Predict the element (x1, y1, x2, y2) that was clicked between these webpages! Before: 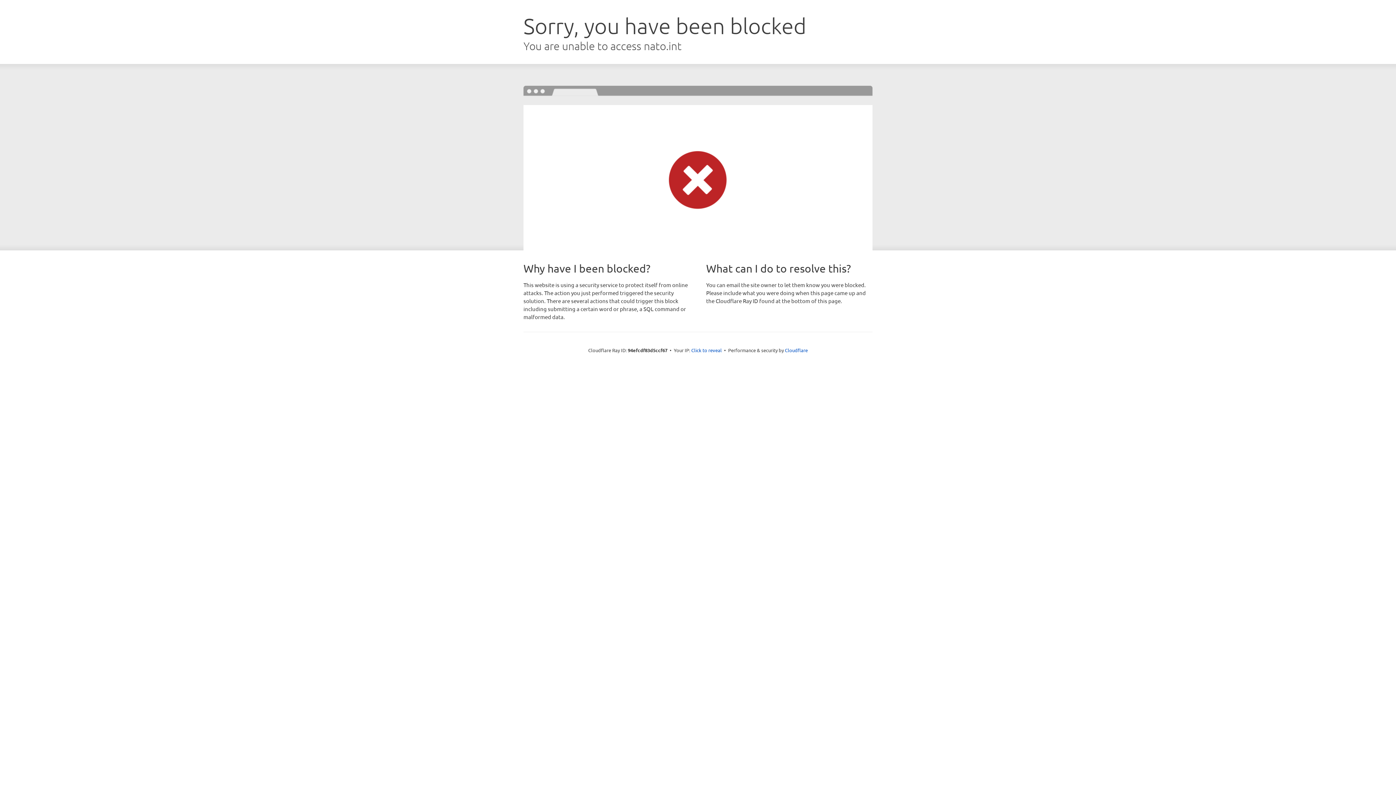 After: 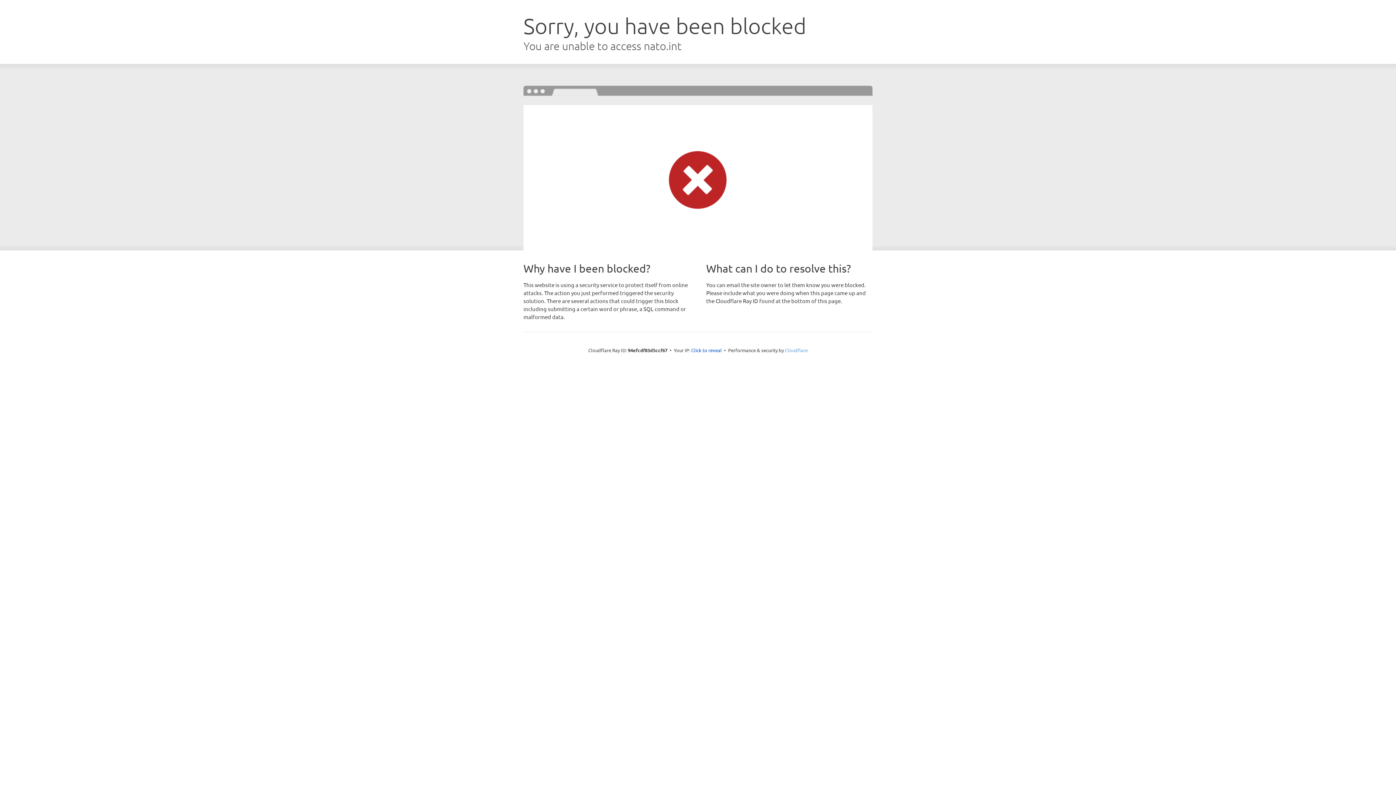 Action: bbox: (785, 347, 808, 353) label: Cloudflare